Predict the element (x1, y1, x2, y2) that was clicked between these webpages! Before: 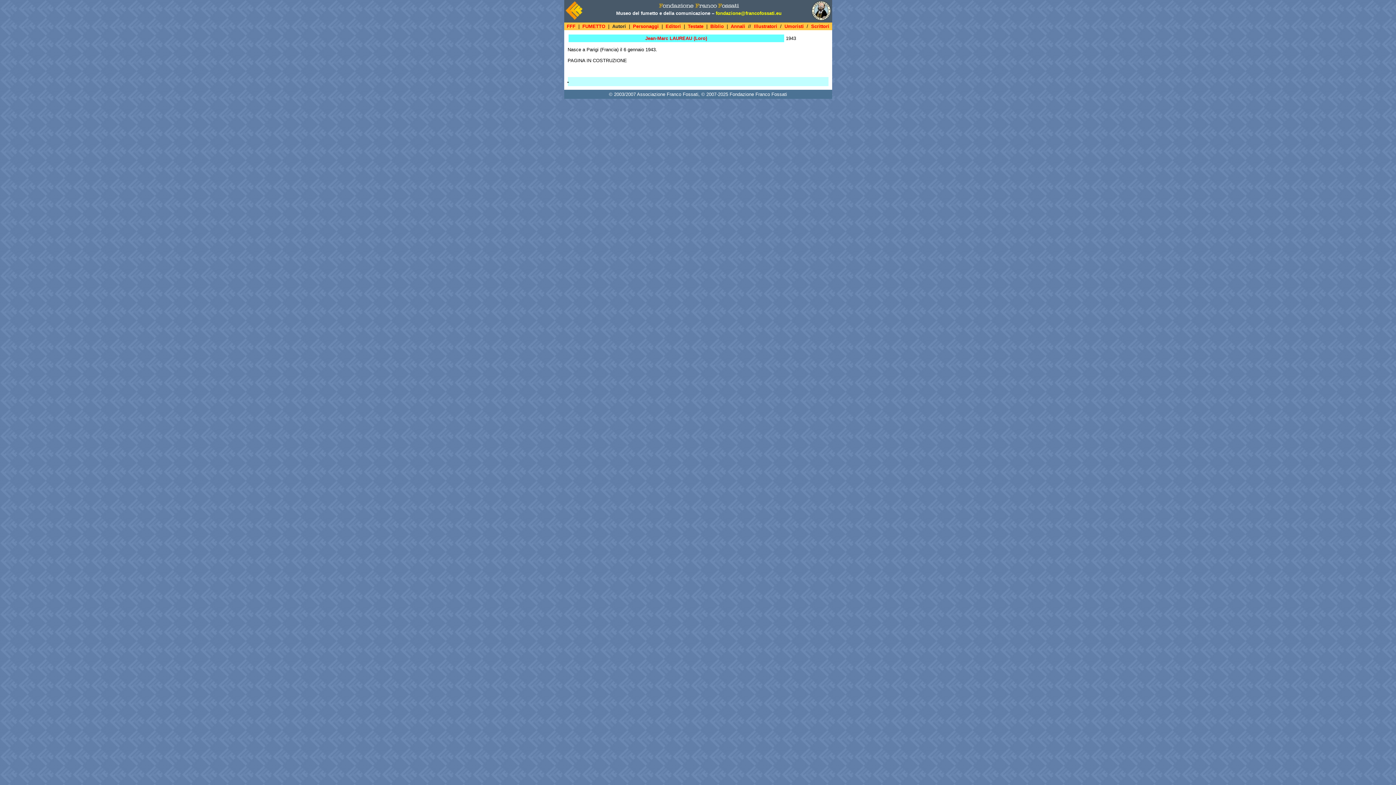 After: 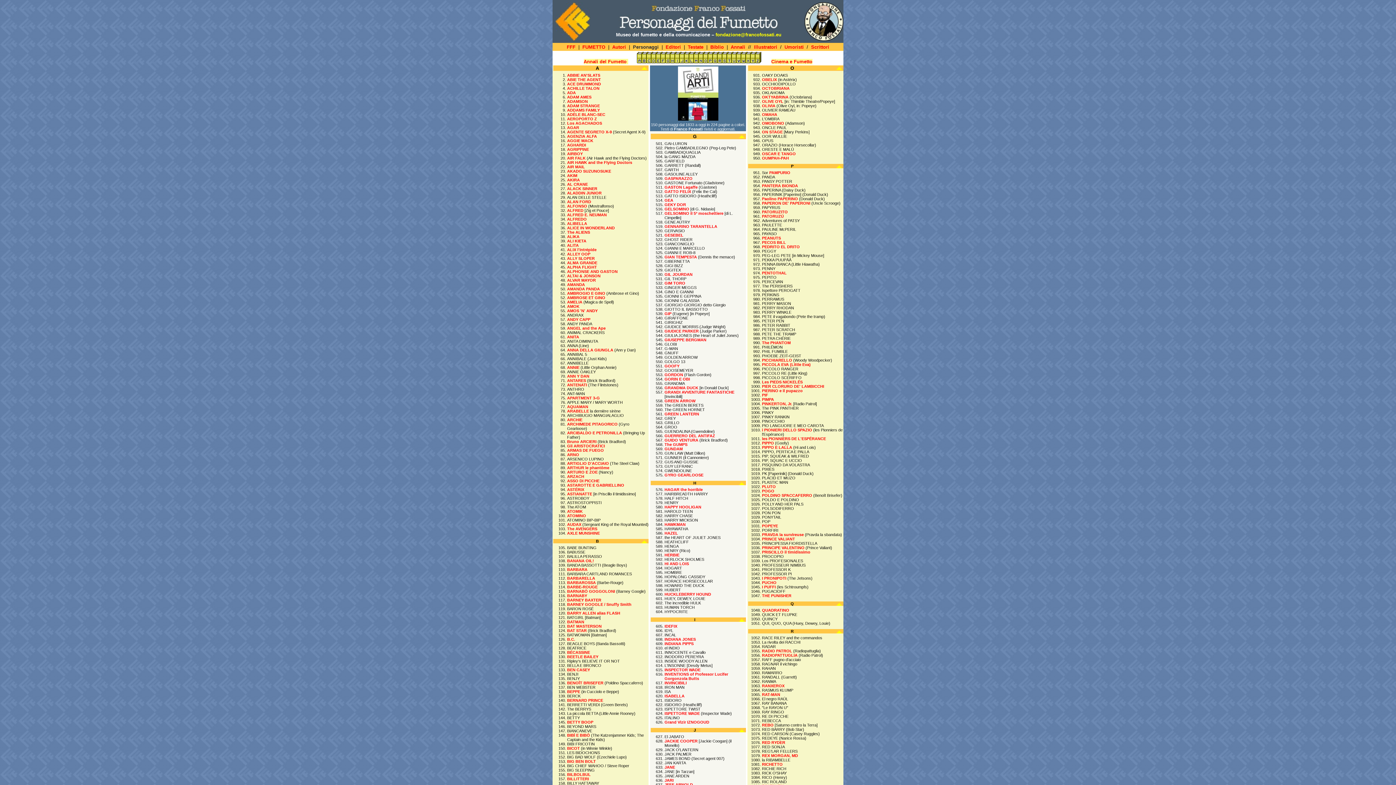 Action: bbox: (631, 23, 660, 29) label:  Personaggi 